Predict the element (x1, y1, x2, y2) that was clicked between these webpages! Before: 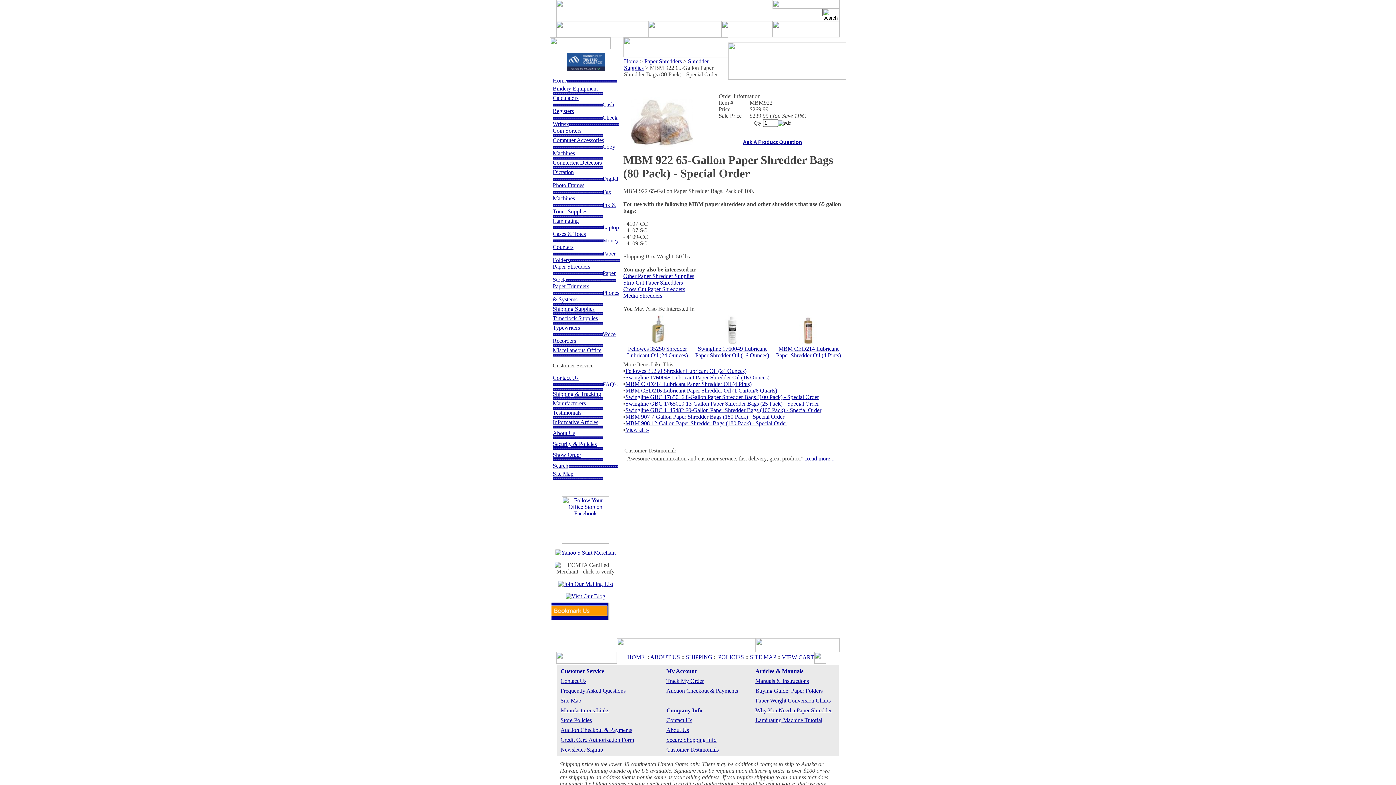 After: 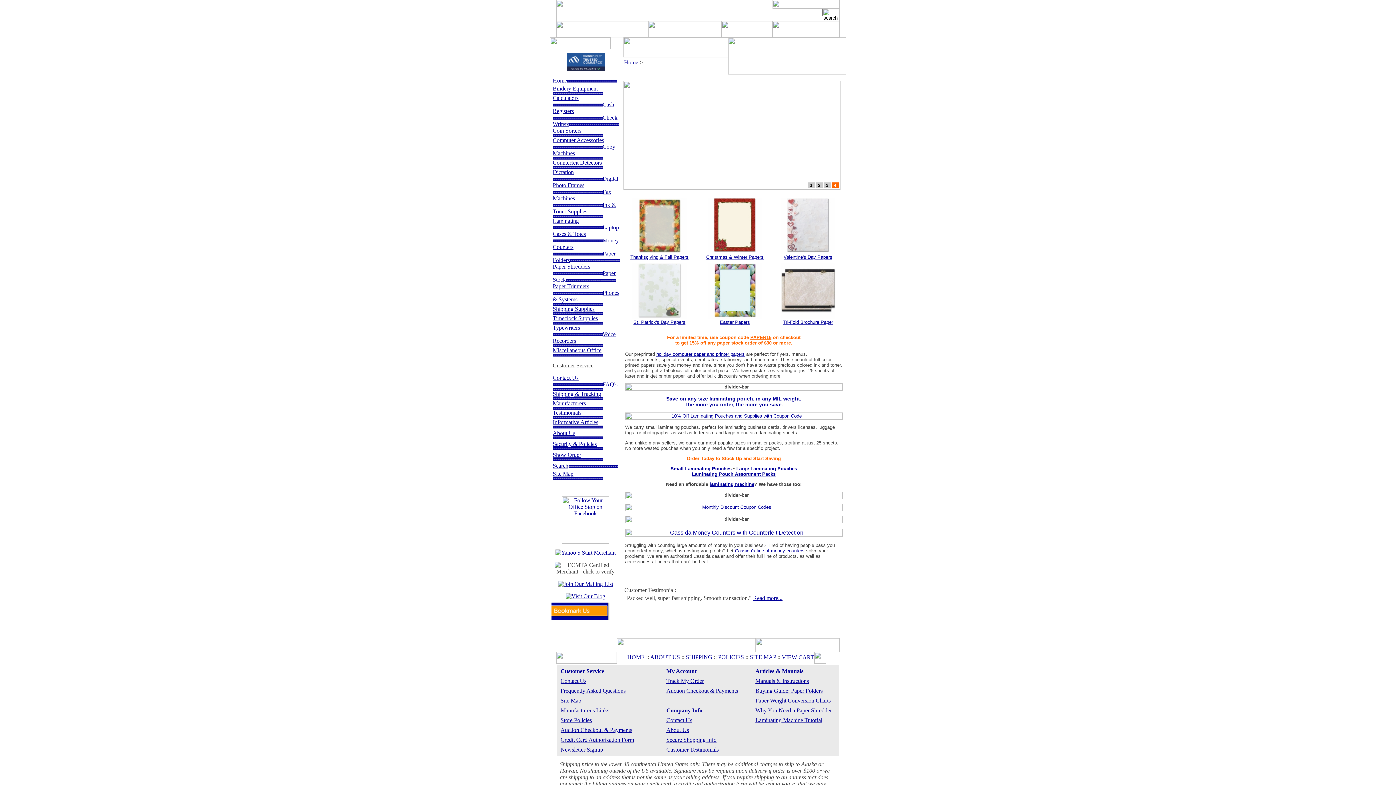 Action: bbox: (552, 77, 567, 83) label: Home